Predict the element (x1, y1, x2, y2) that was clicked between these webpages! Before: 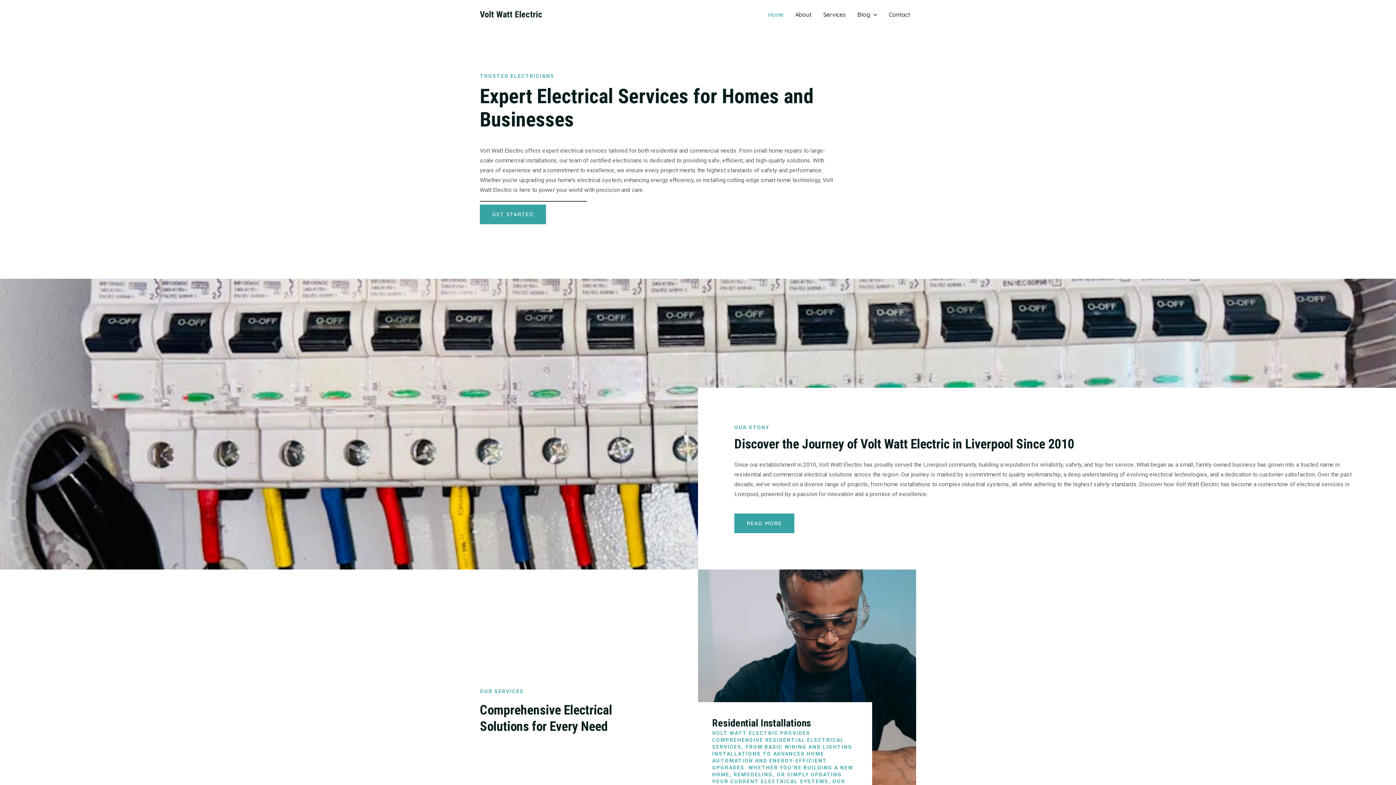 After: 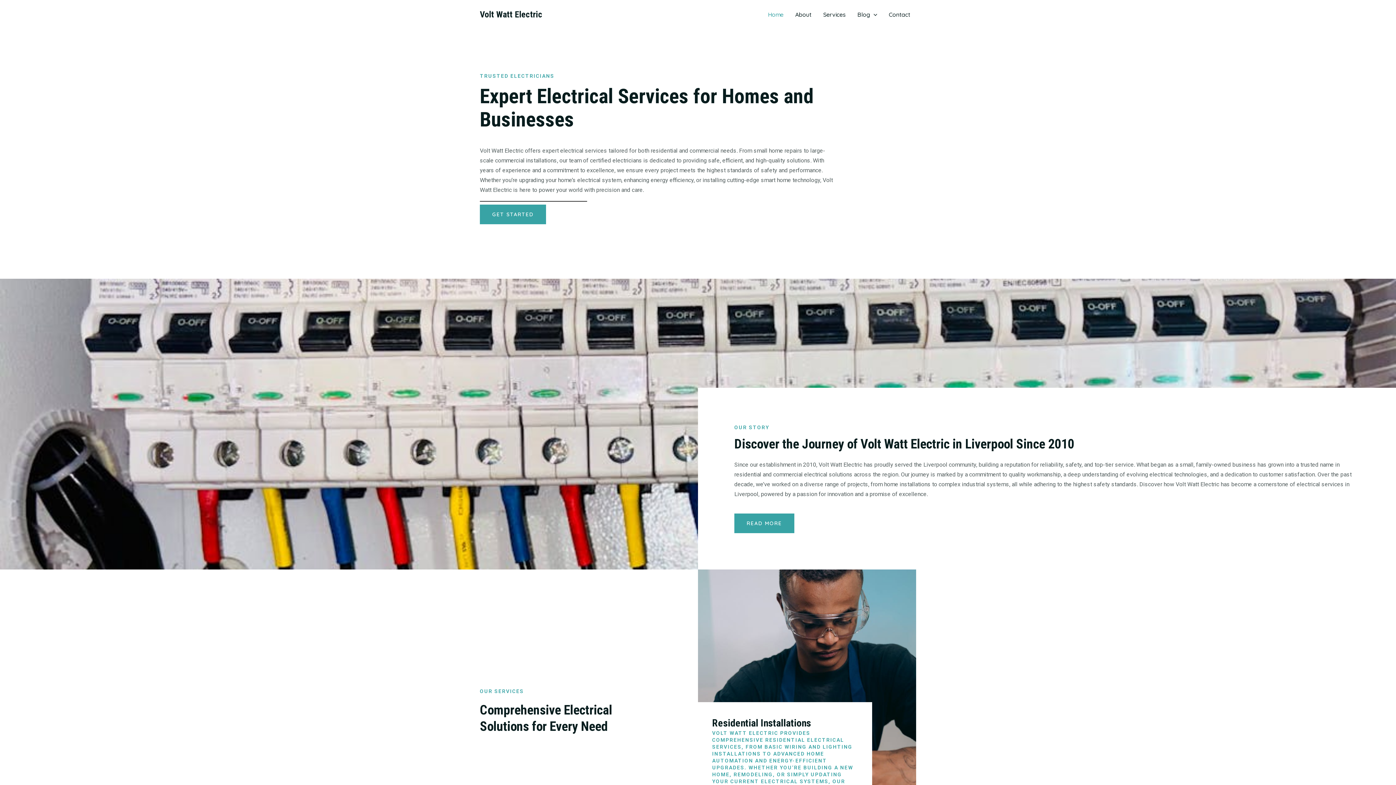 Action: label: Home bbox: (762, 11, 789, 17)